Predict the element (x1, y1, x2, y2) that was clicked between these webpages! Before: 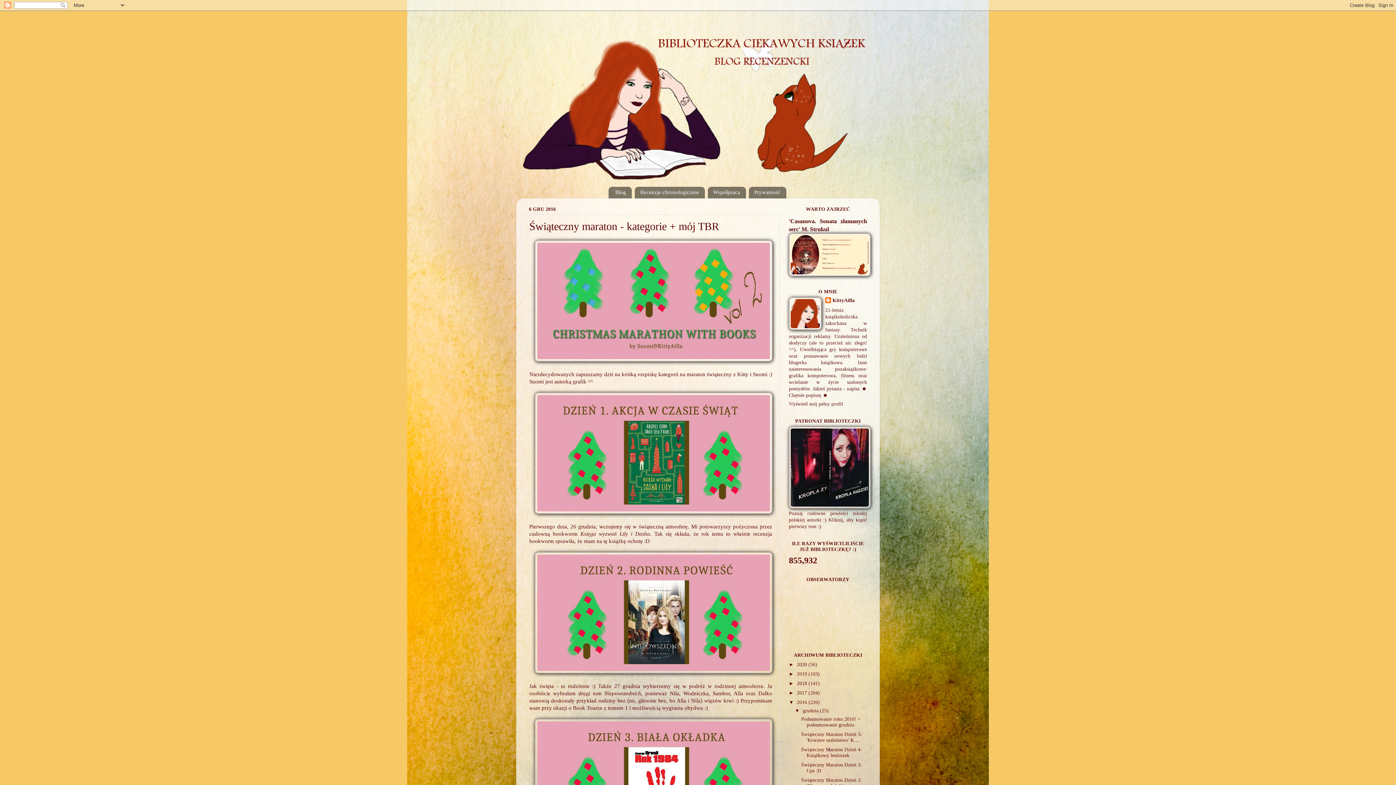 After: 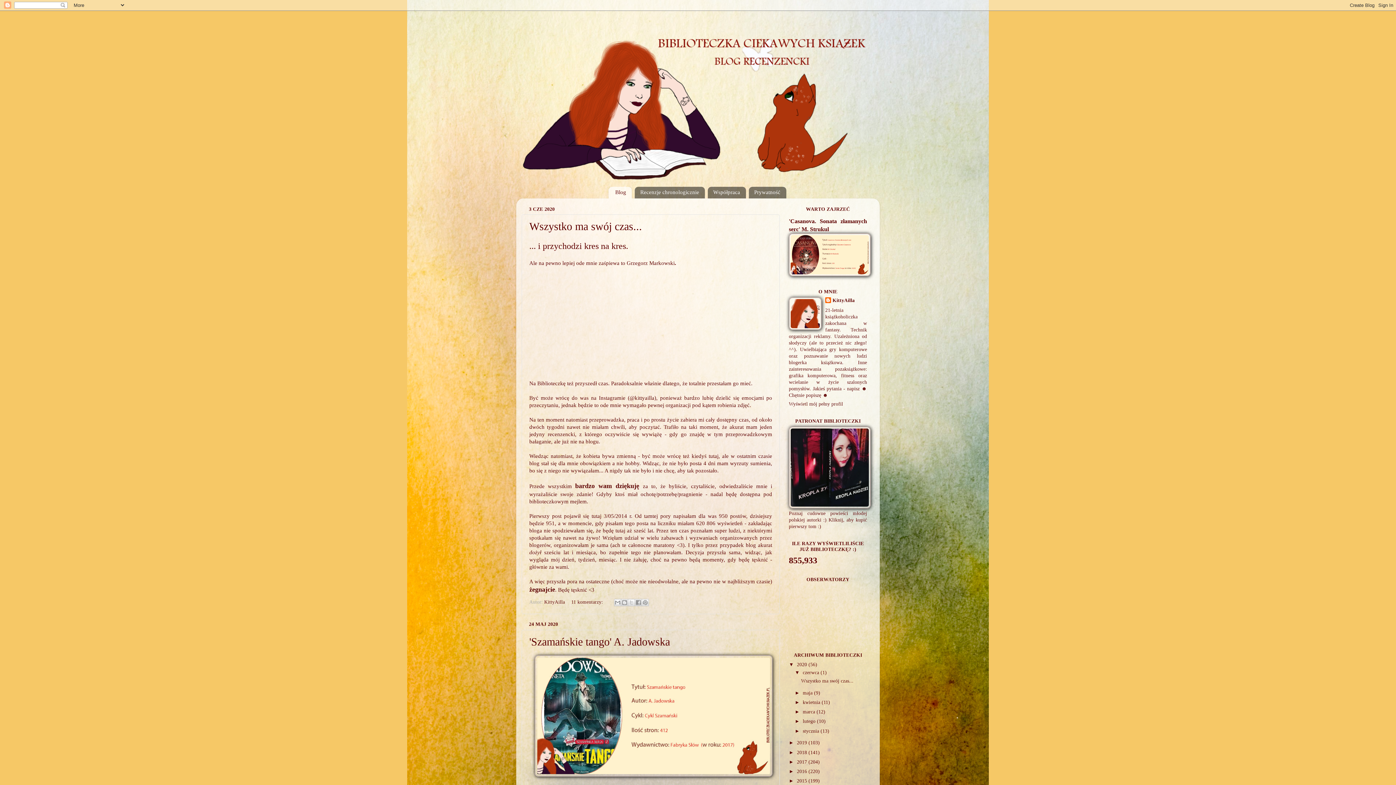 Action: label: Blog bbox: (608, 186, 632, 198)